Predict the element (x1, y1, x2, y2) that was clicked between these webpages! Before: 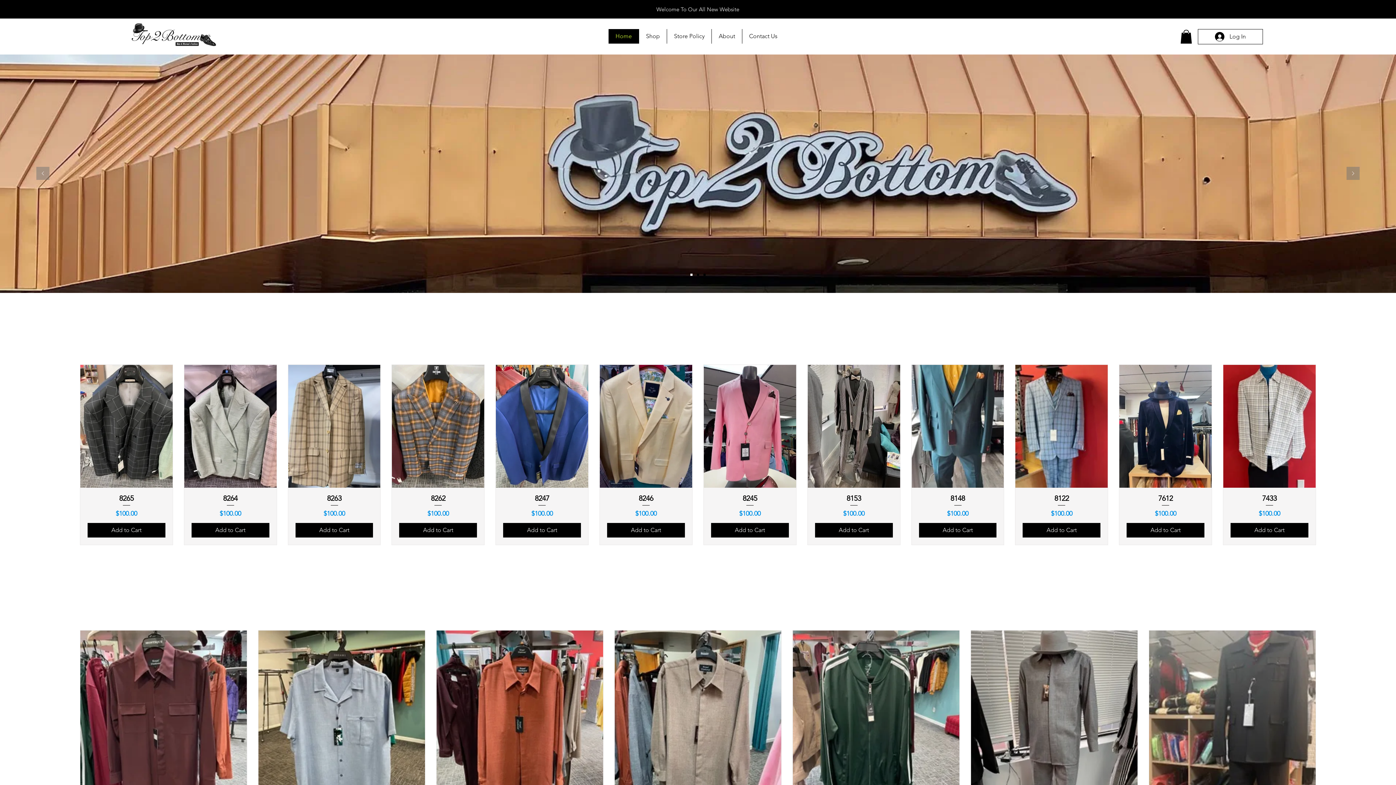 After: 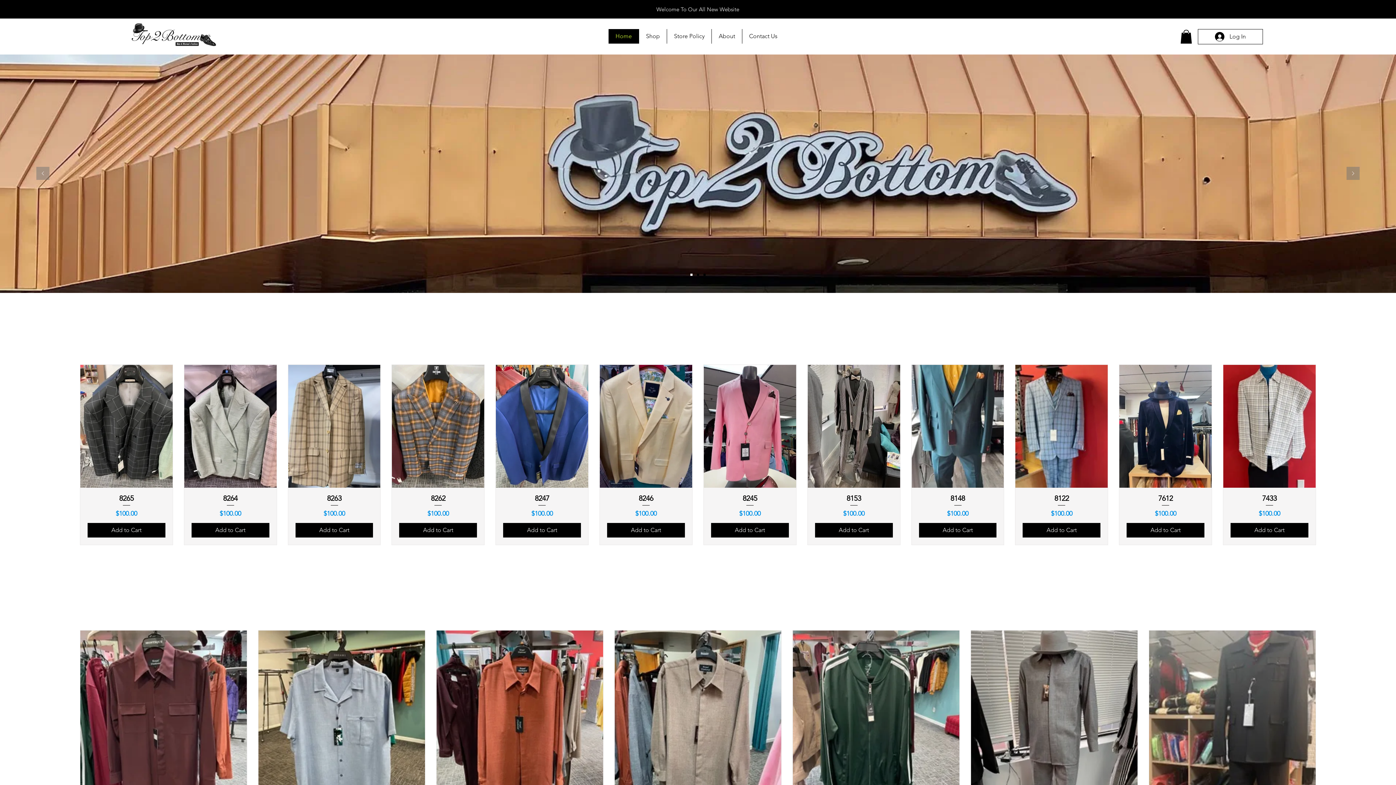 Action: label: Copy of Copy of Slide  1 bbox: (703, 273, 705, 276)